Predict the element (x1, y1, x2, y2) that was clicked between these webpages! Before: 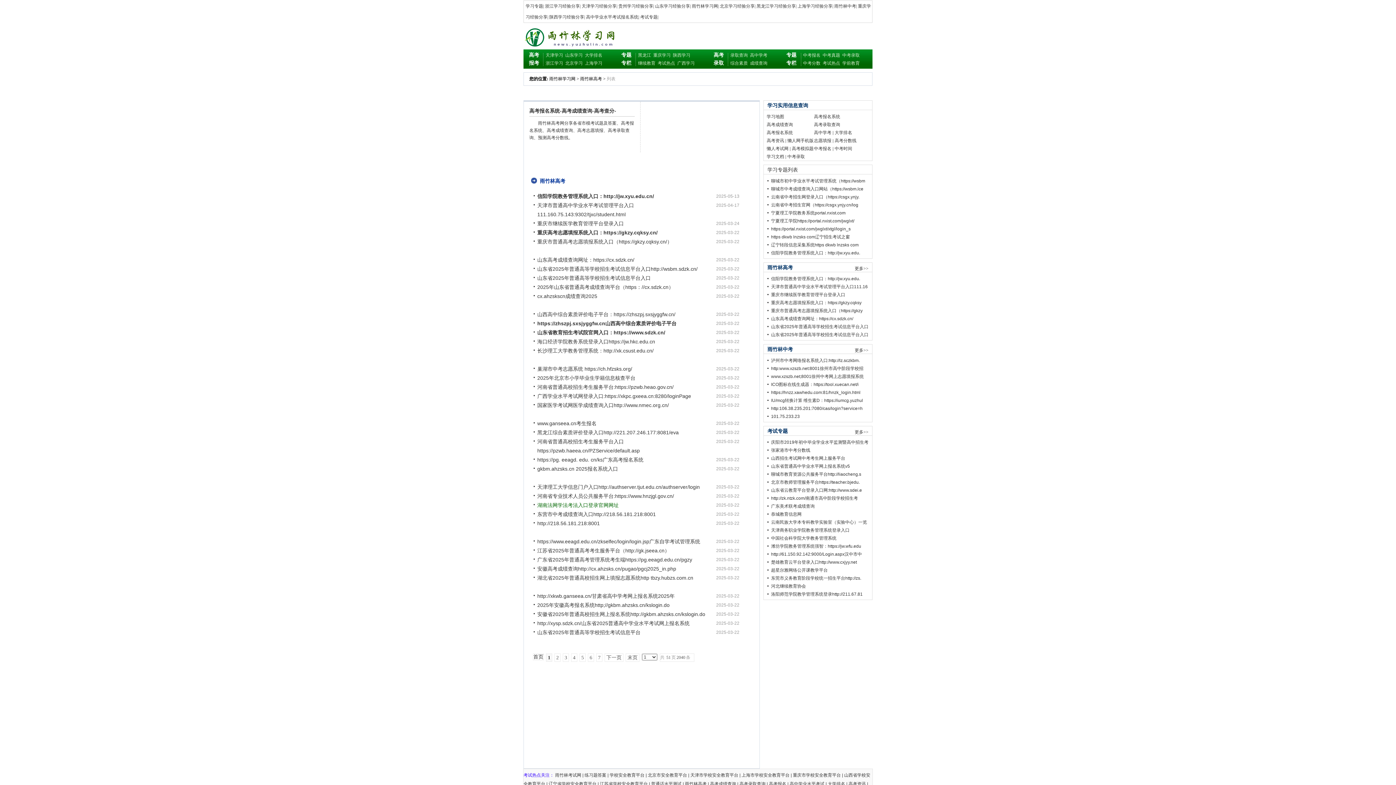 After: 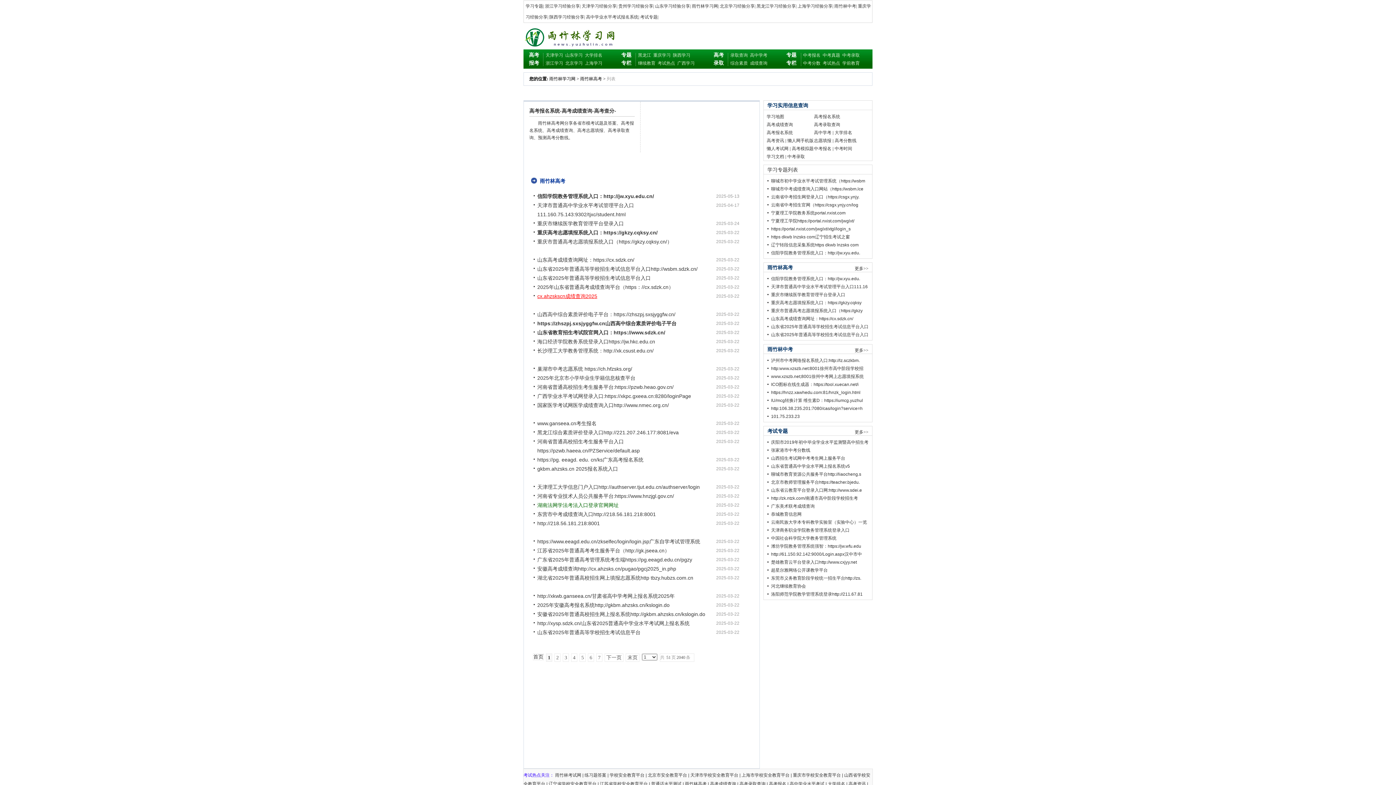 Action: bbox: (537, 293, 597, 299) label: cx.ahzskscn成绩查询2025